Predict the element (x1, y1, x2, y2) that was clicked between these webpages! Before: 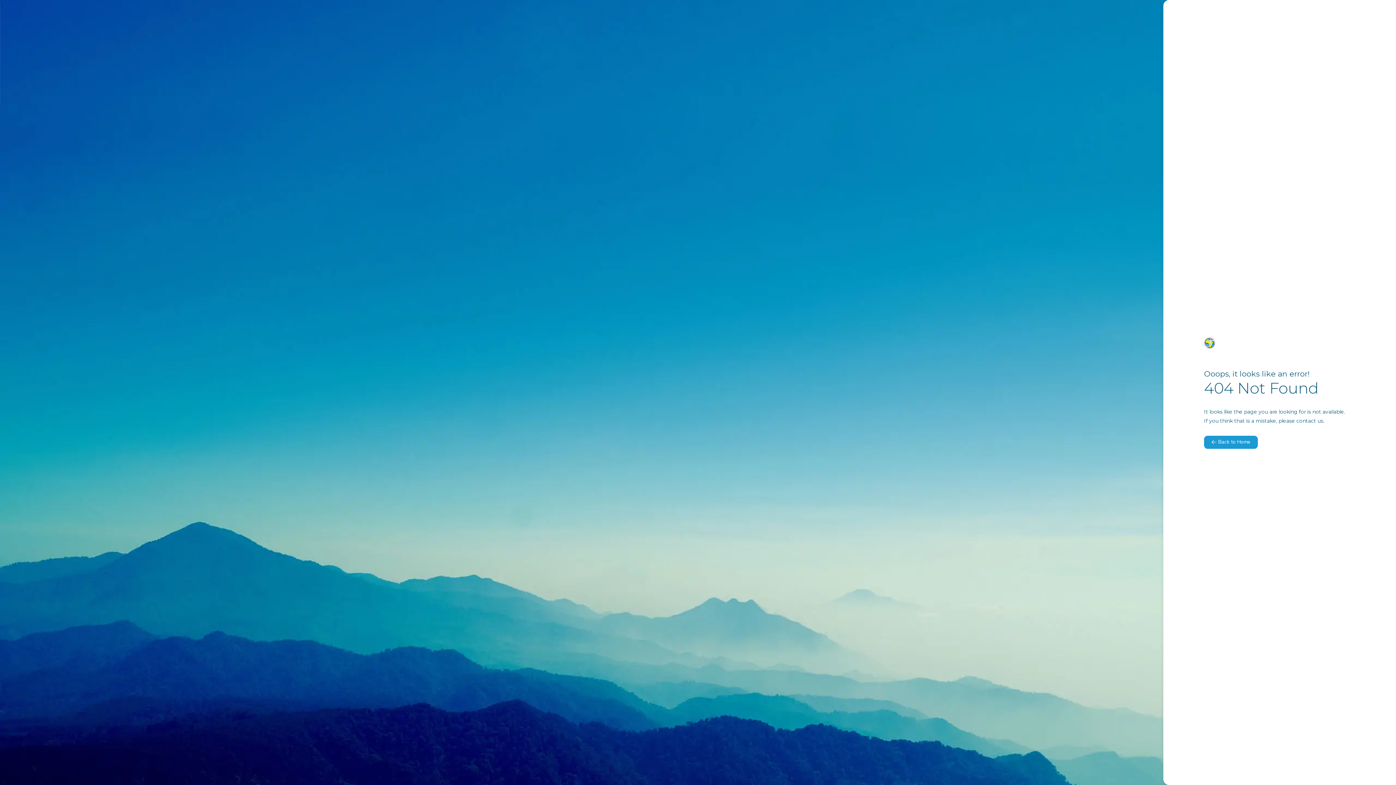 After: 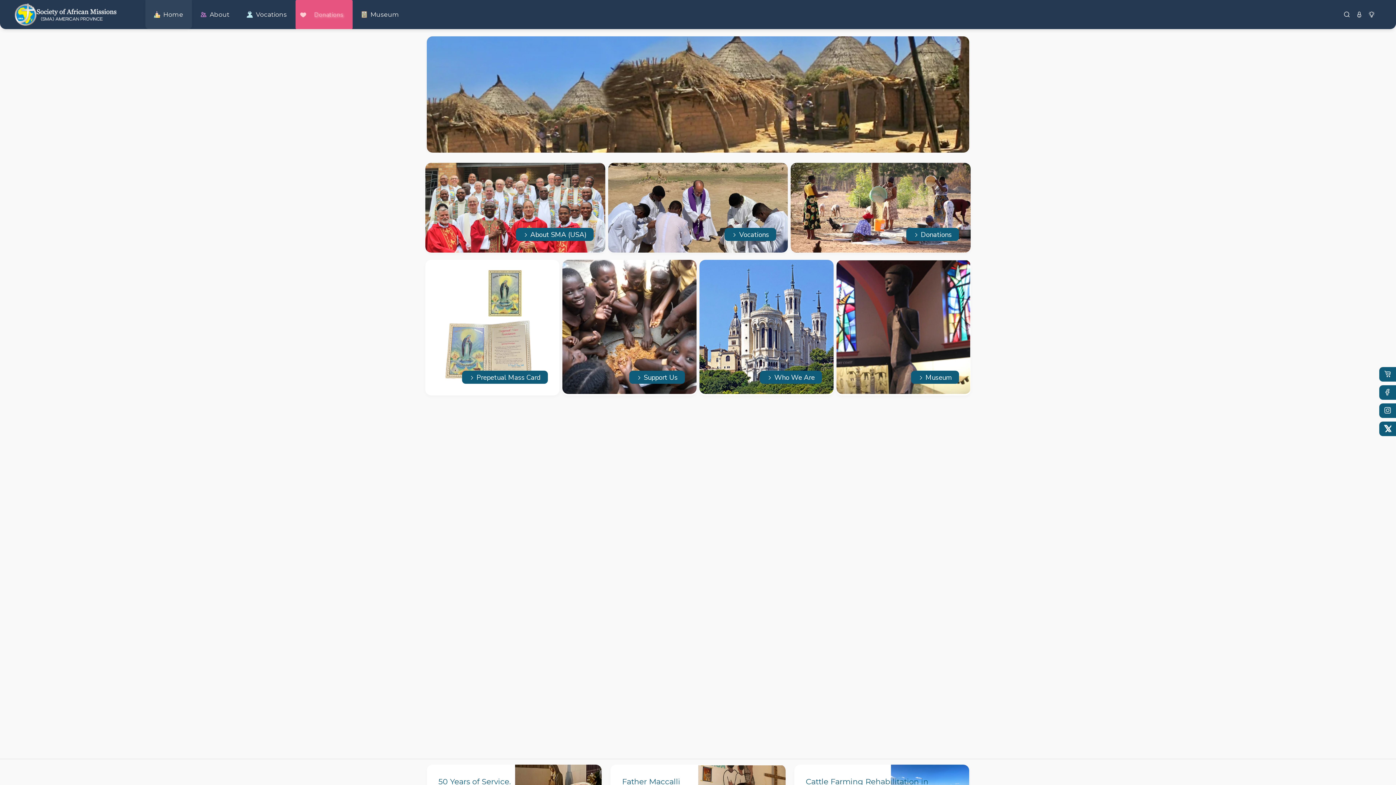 Action: bbox: (1204, 336, 1355, 349)